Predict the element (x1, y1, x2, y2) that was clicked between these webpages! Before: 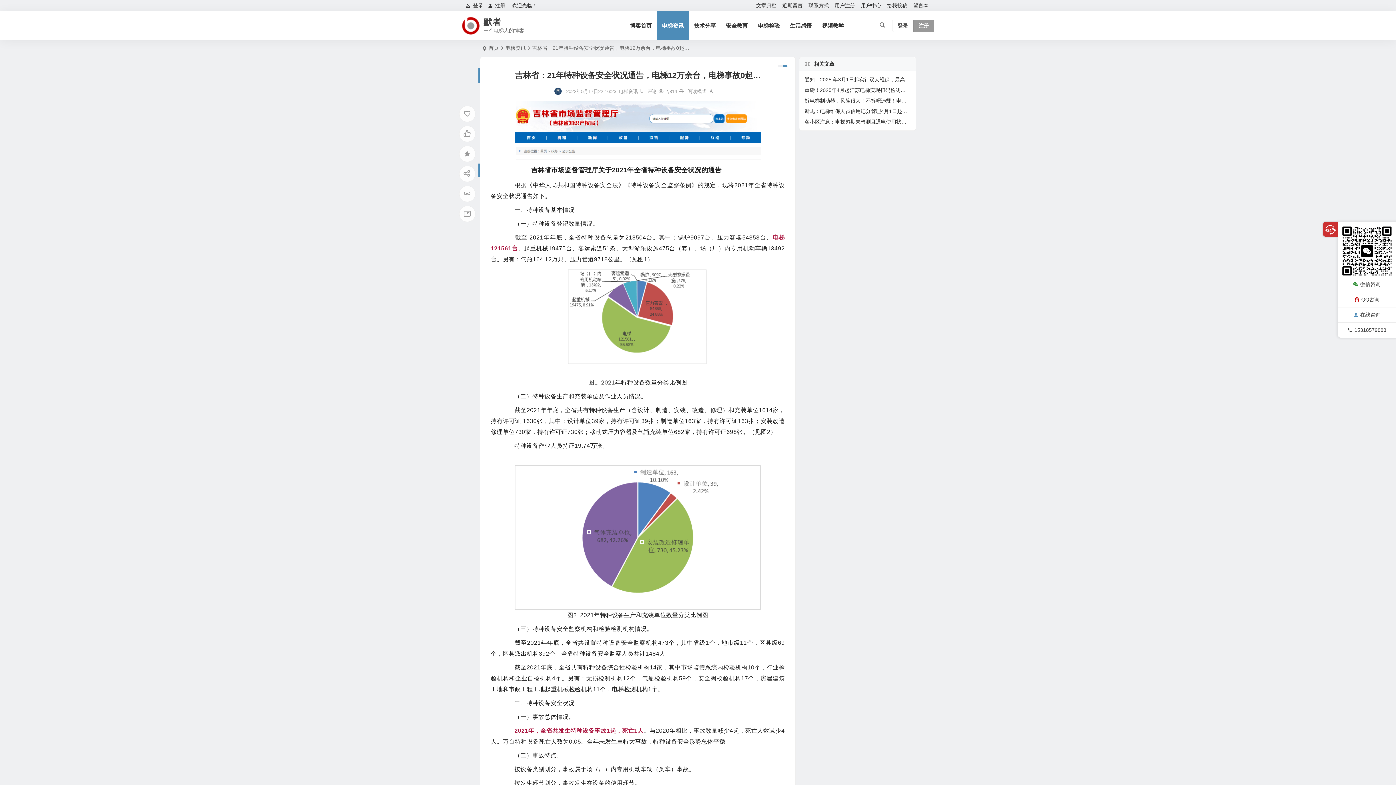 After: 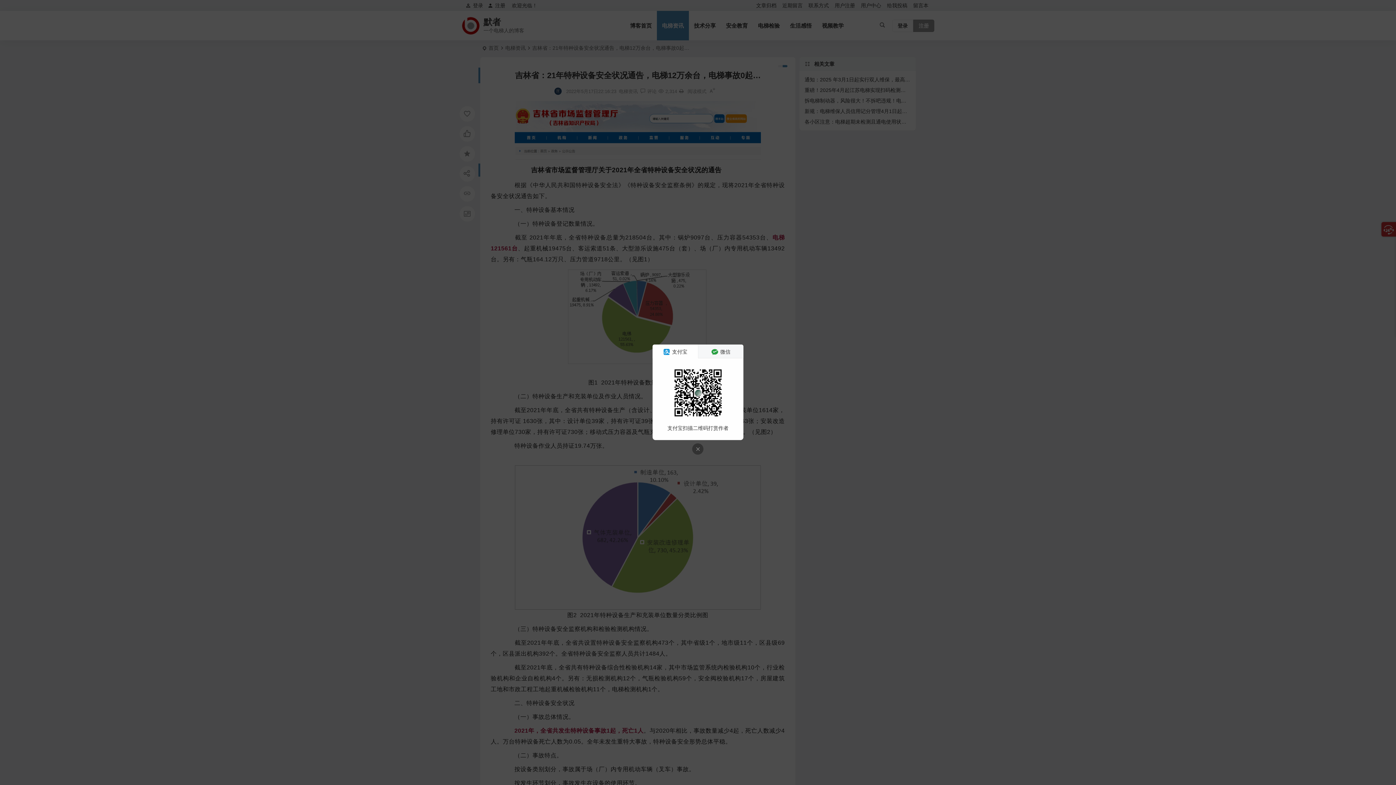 Action: bbox: (459, 105, 475, 122)